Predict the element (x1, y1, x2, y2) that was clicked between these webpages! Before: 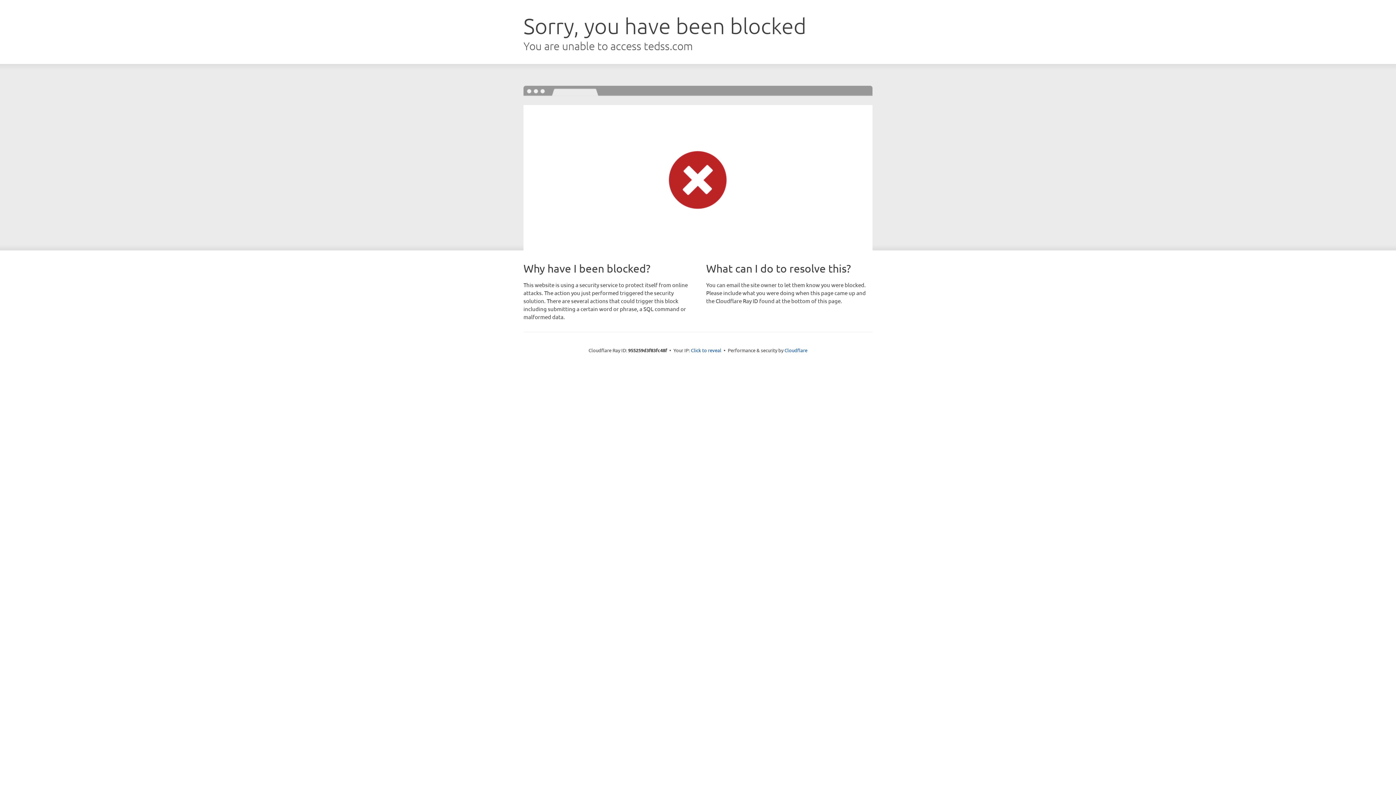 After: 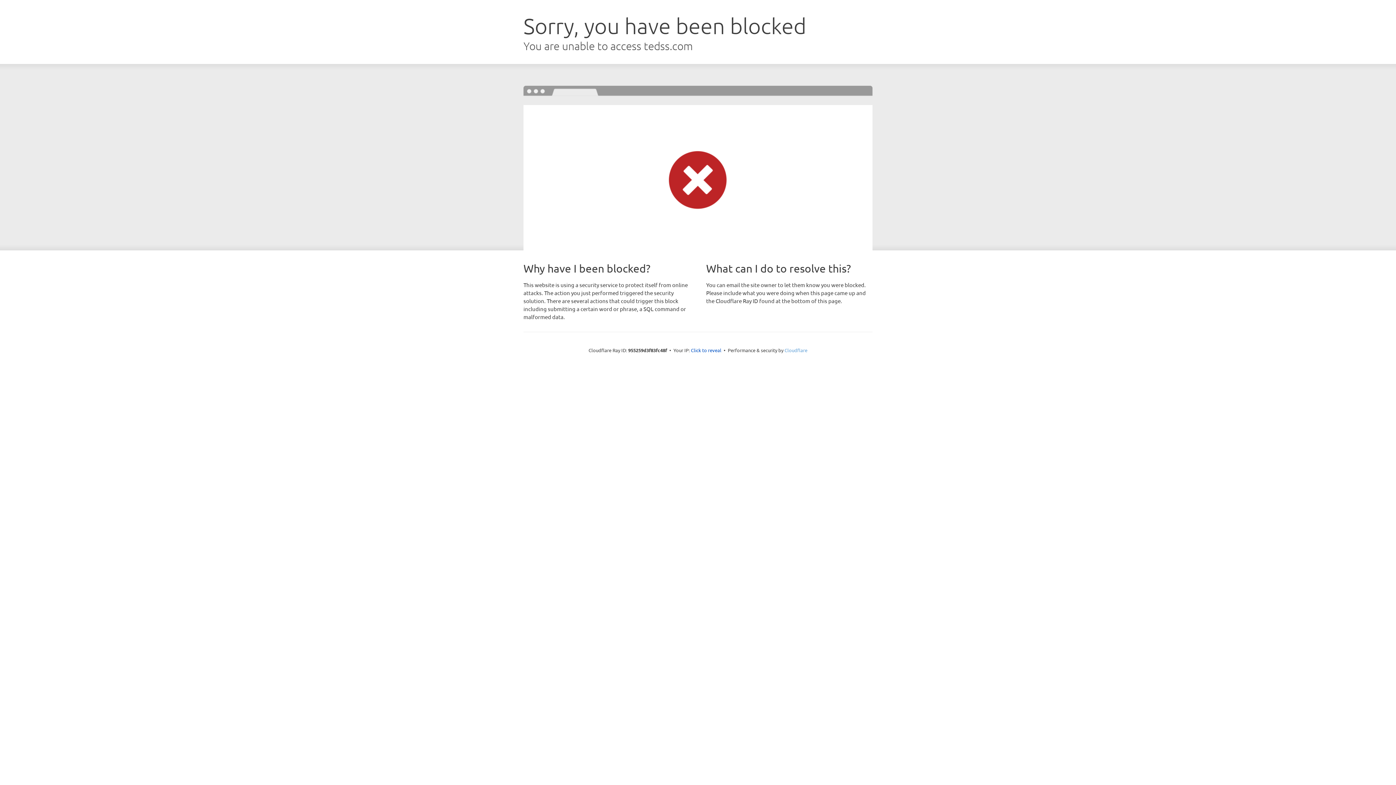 Action: bbox: (784, 347, 807, 353) label: Cloudflare